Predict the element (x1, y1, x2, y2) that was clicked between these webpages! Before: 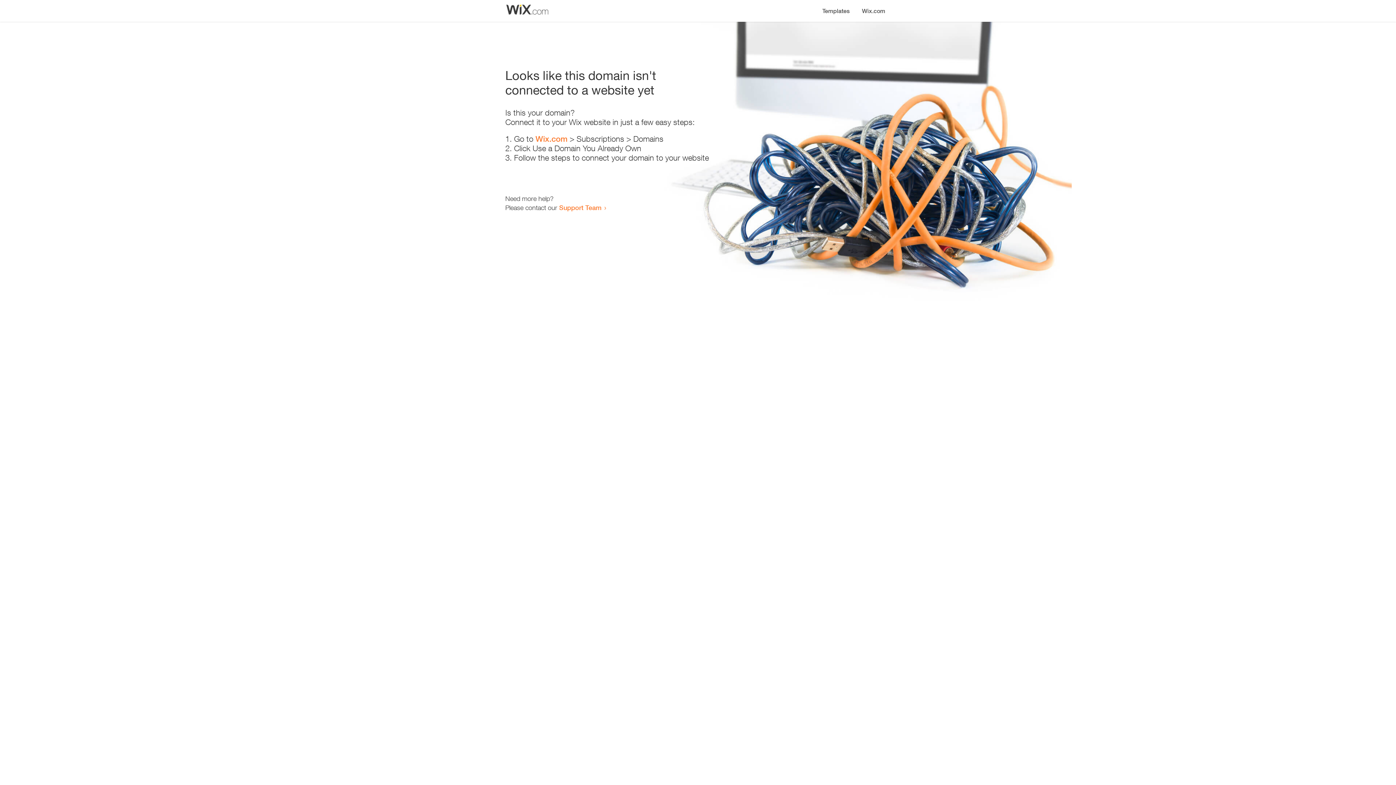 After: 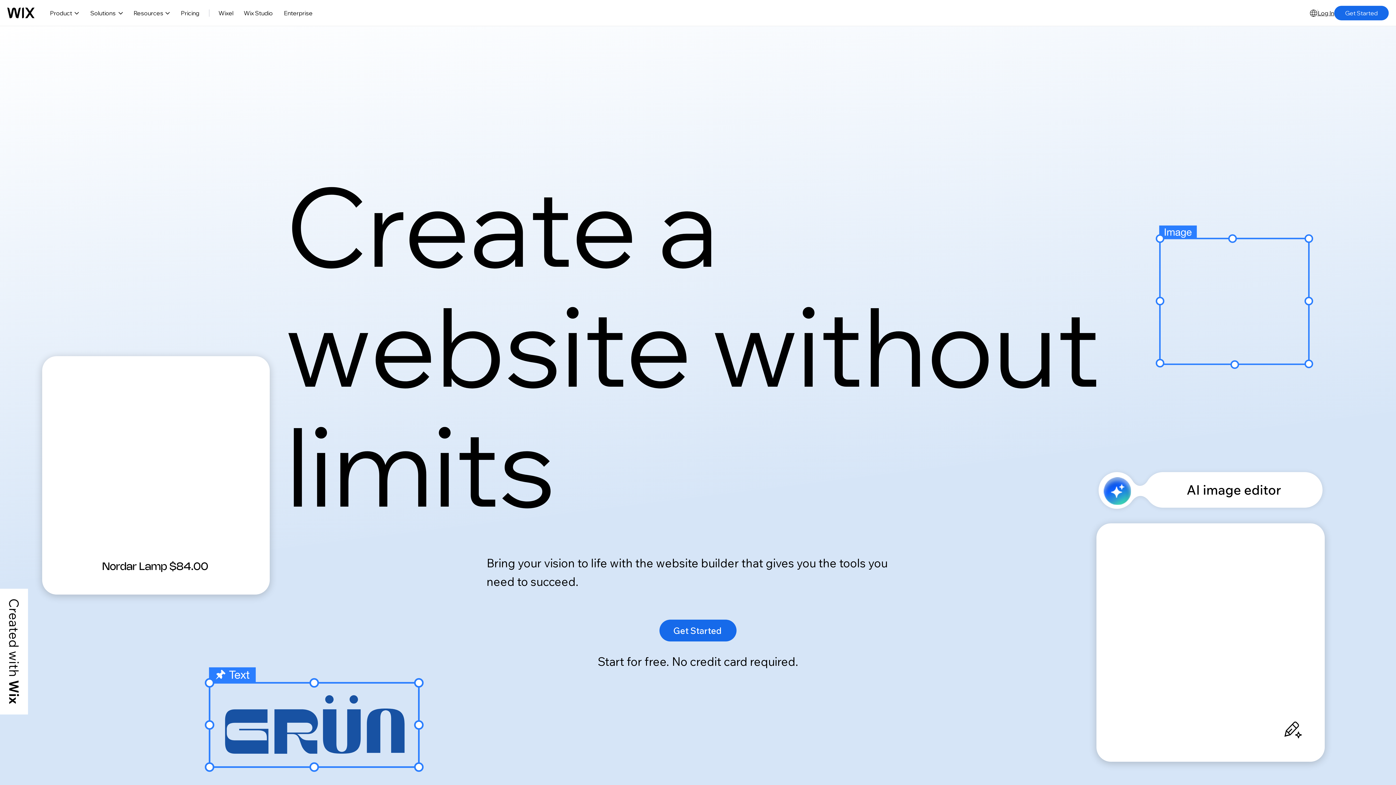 Action: bbox: (535, 134, 567, 143) label: Wix.com